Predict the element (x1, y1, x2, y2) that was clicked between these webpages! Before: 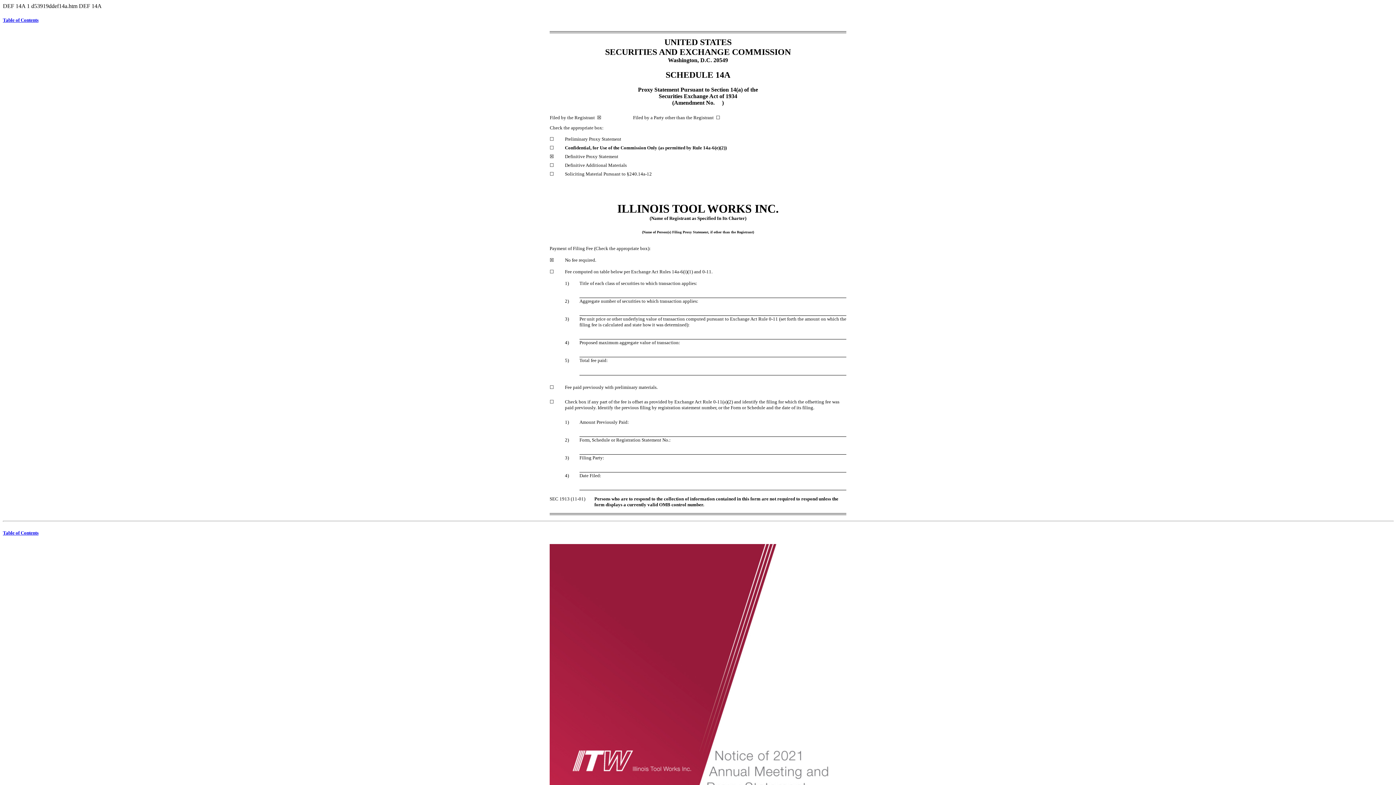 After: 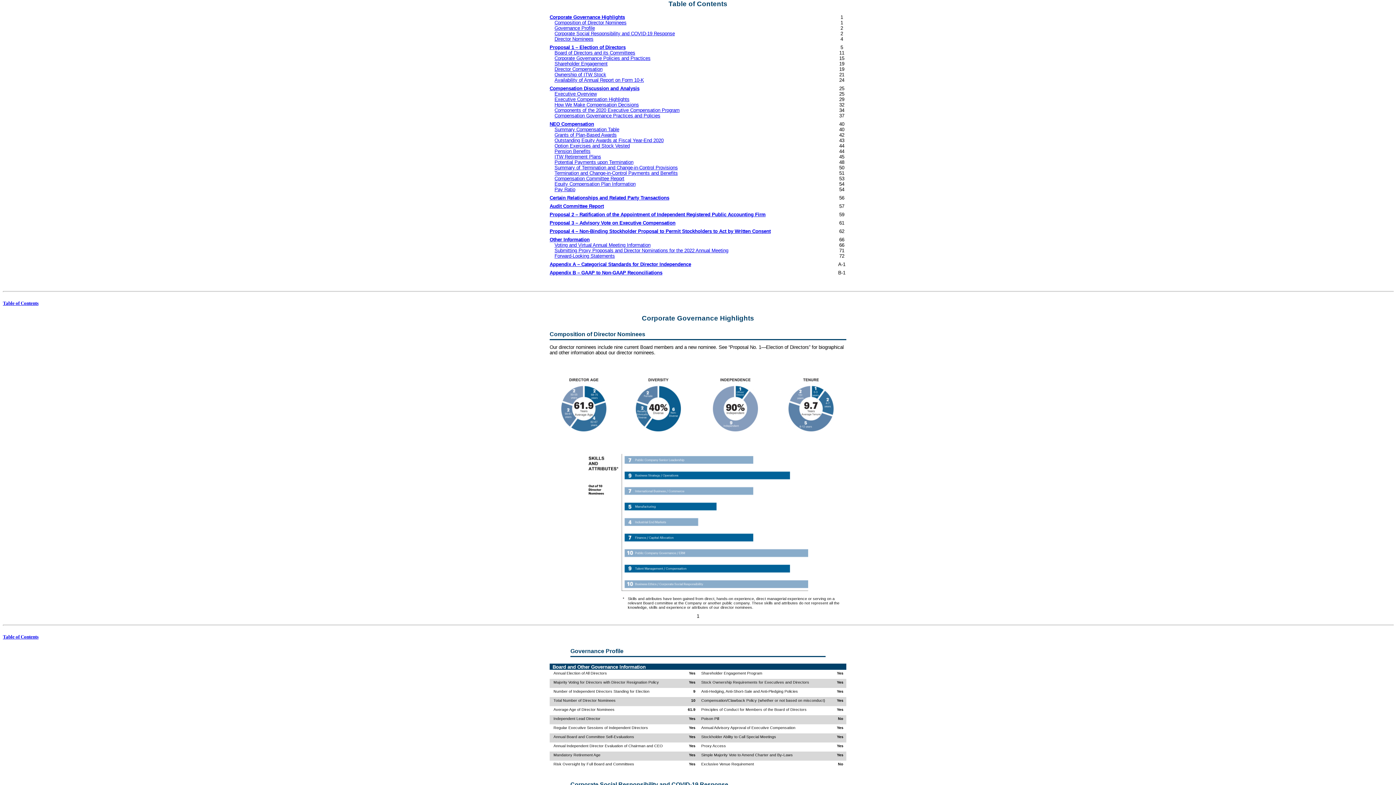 Action: bbox: (2, 530, 38, 535) label: Table of Contents